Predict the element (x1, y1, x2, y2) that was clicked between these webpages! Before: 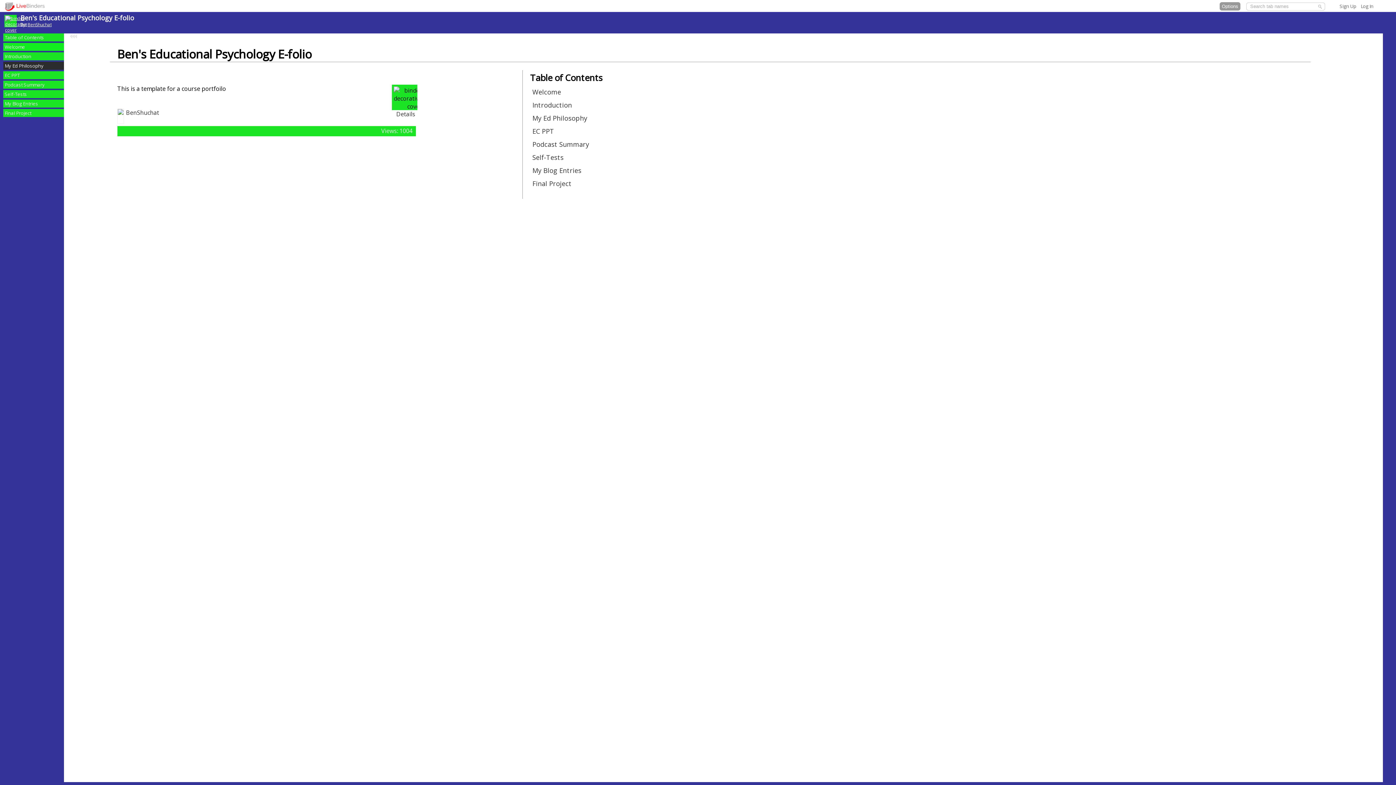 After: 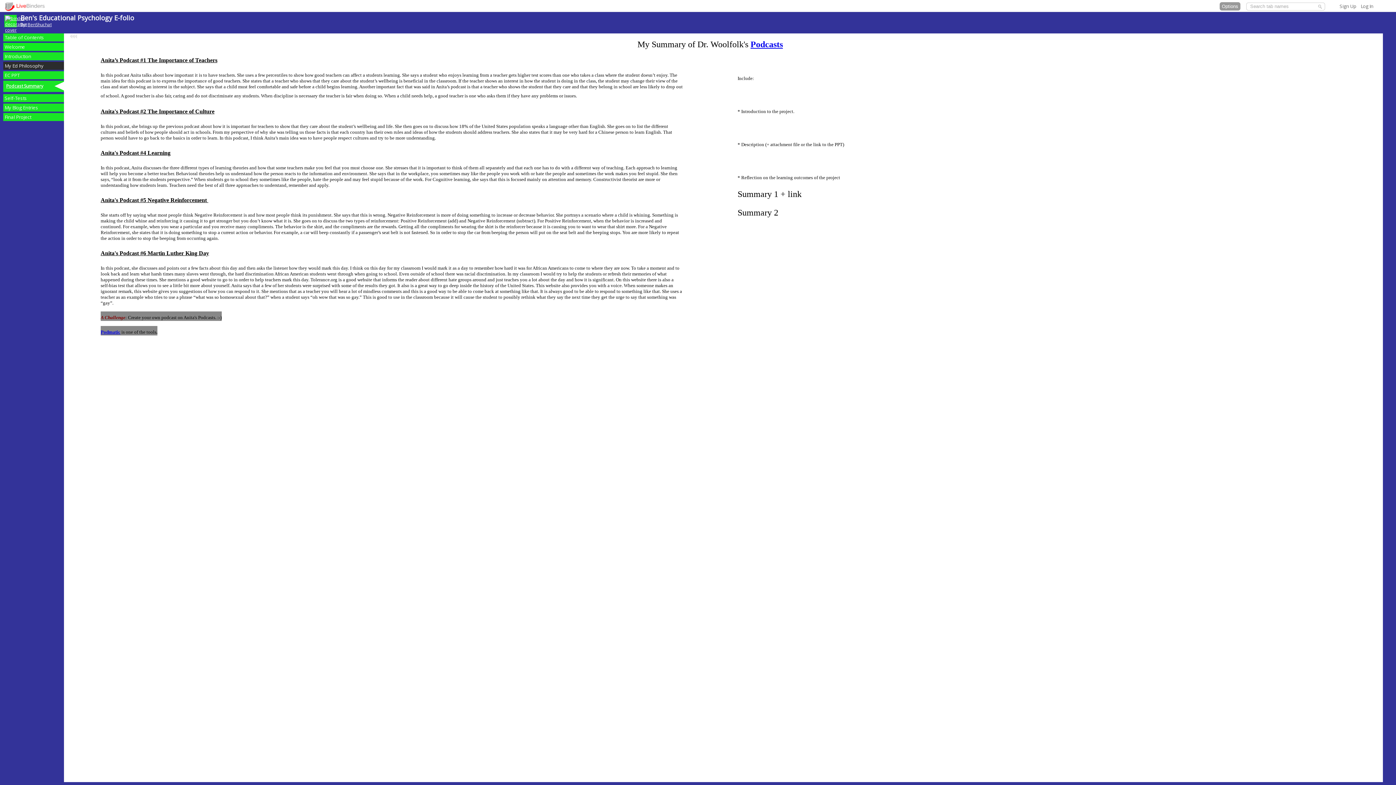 Action: bbox: (4, 80, 49, 89) label: Podcast Summary